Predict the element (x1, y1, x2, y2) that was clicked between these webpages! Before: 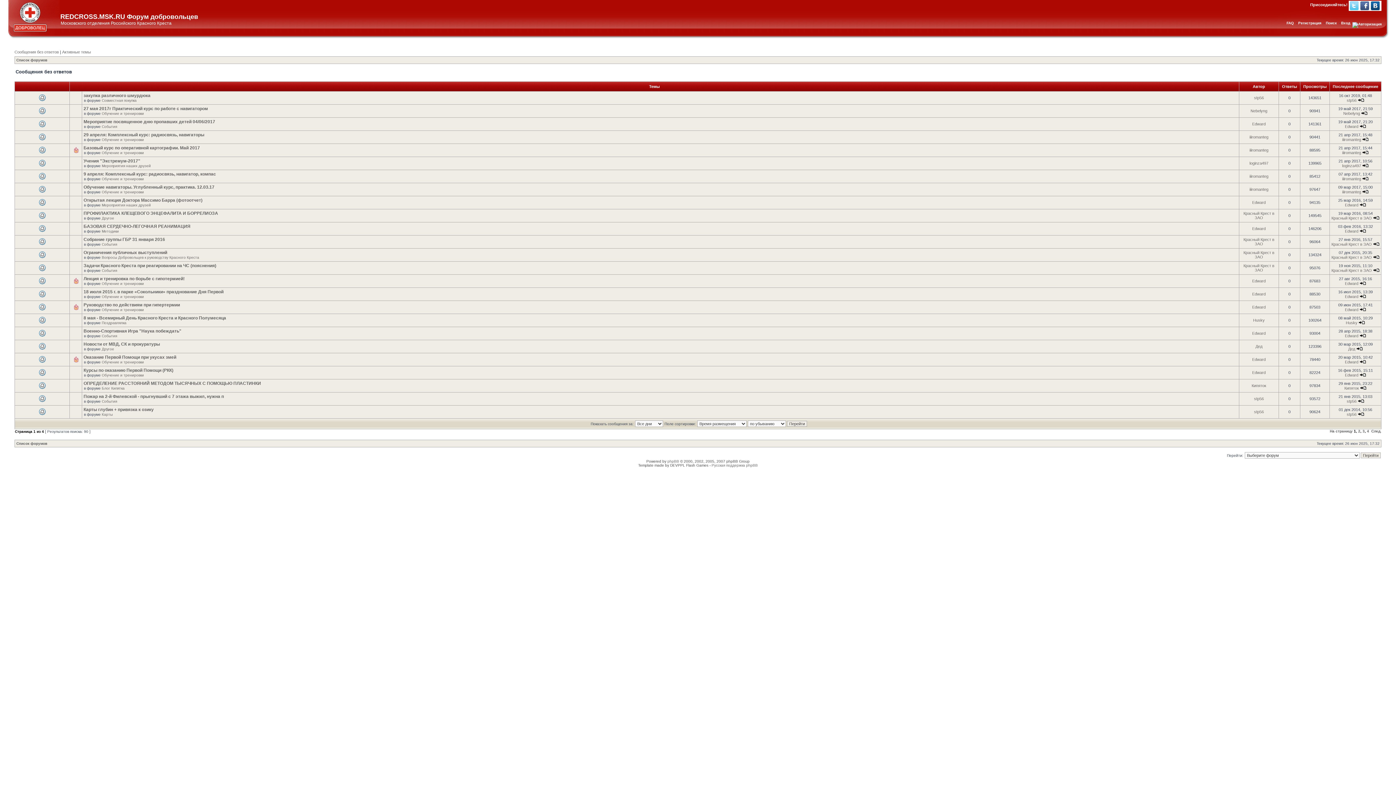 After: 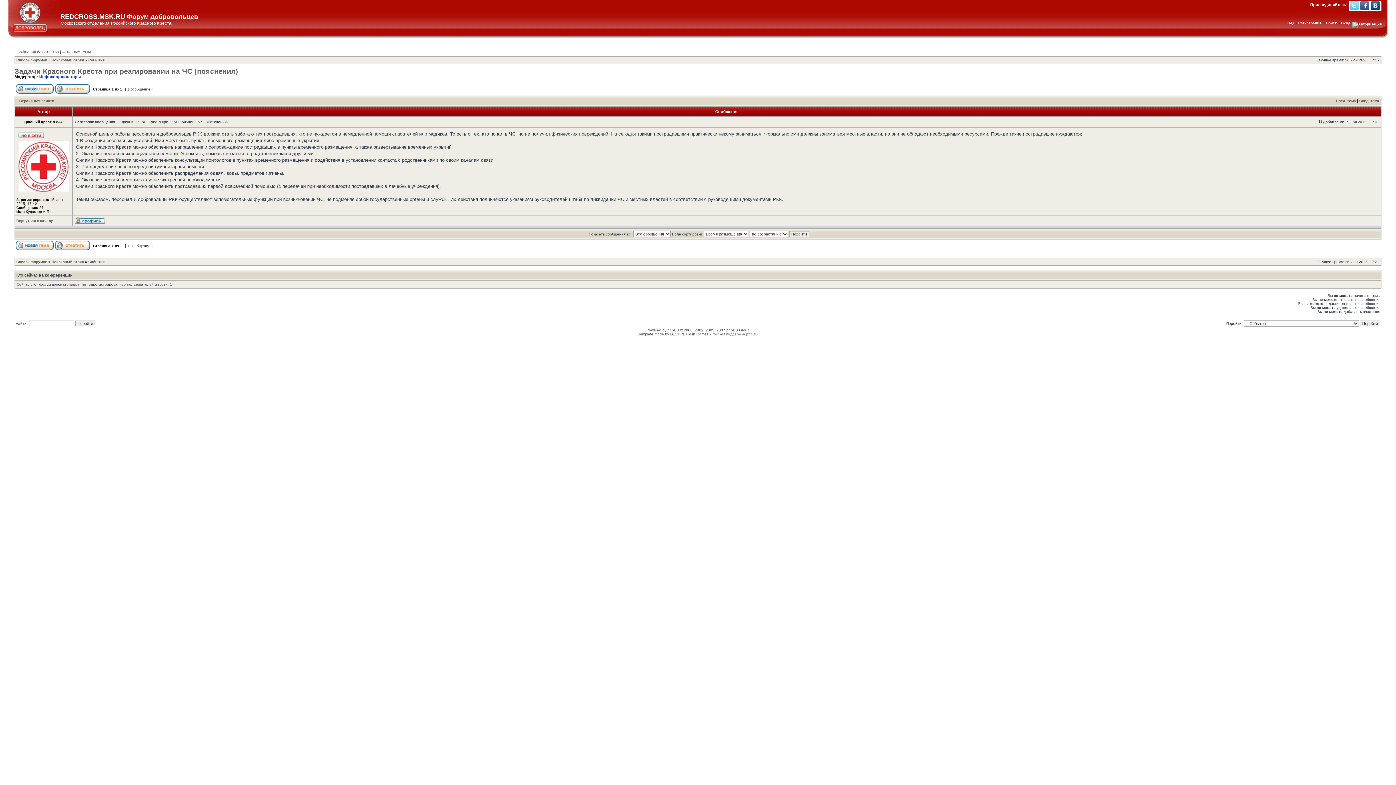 Action: bbox: (1373, 268, 1379, 272)